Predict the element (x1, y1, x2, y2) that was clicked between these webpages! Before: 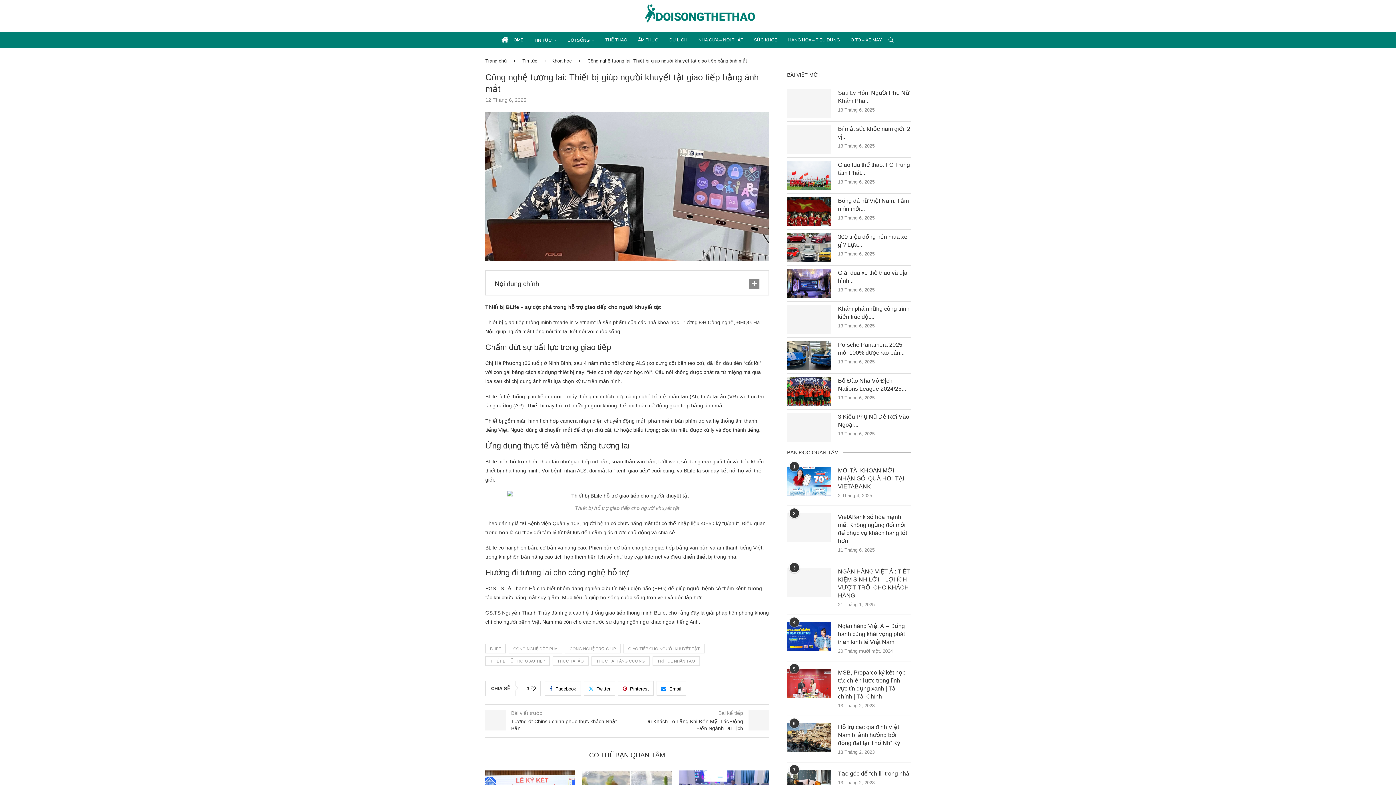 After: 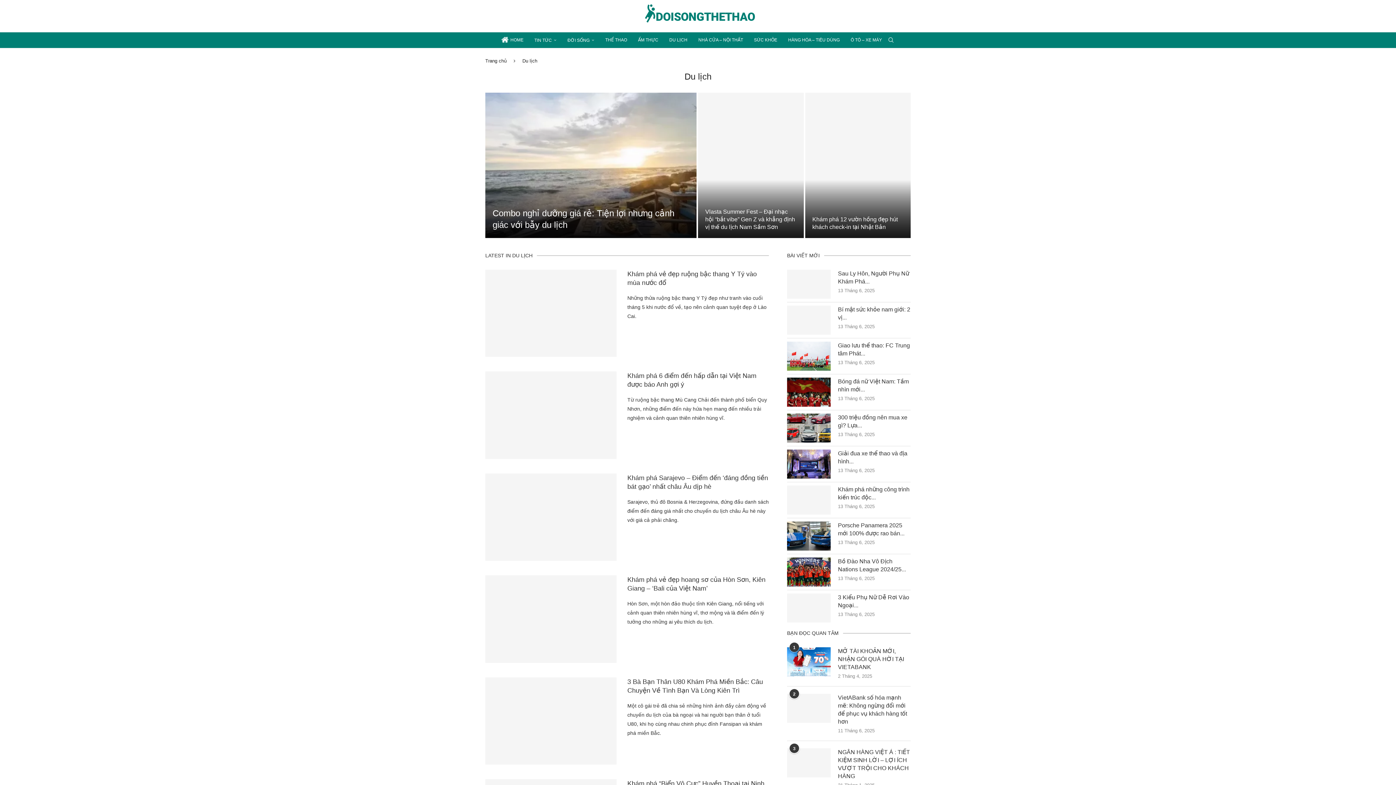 Action: bbox: (669, 32, 687, 48) label: DU LỊCH